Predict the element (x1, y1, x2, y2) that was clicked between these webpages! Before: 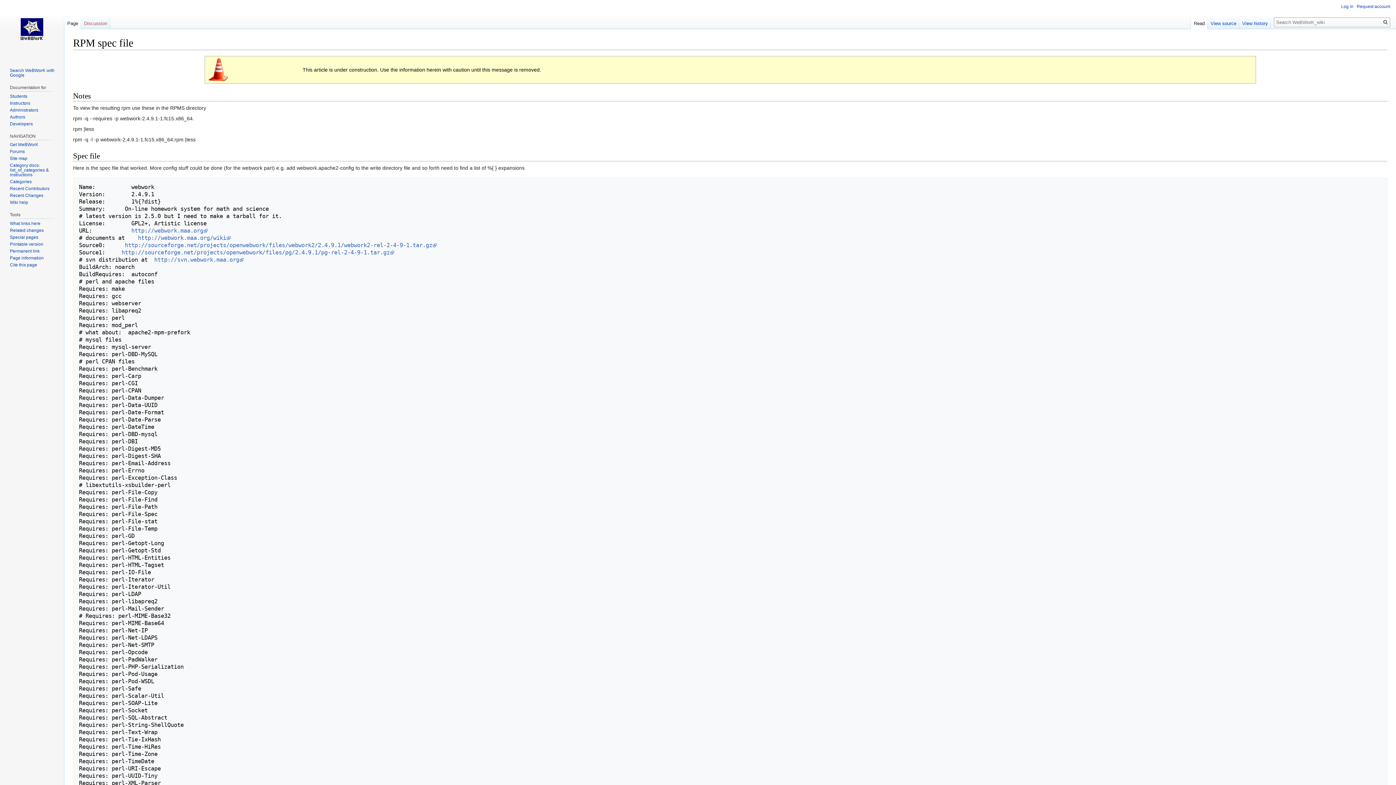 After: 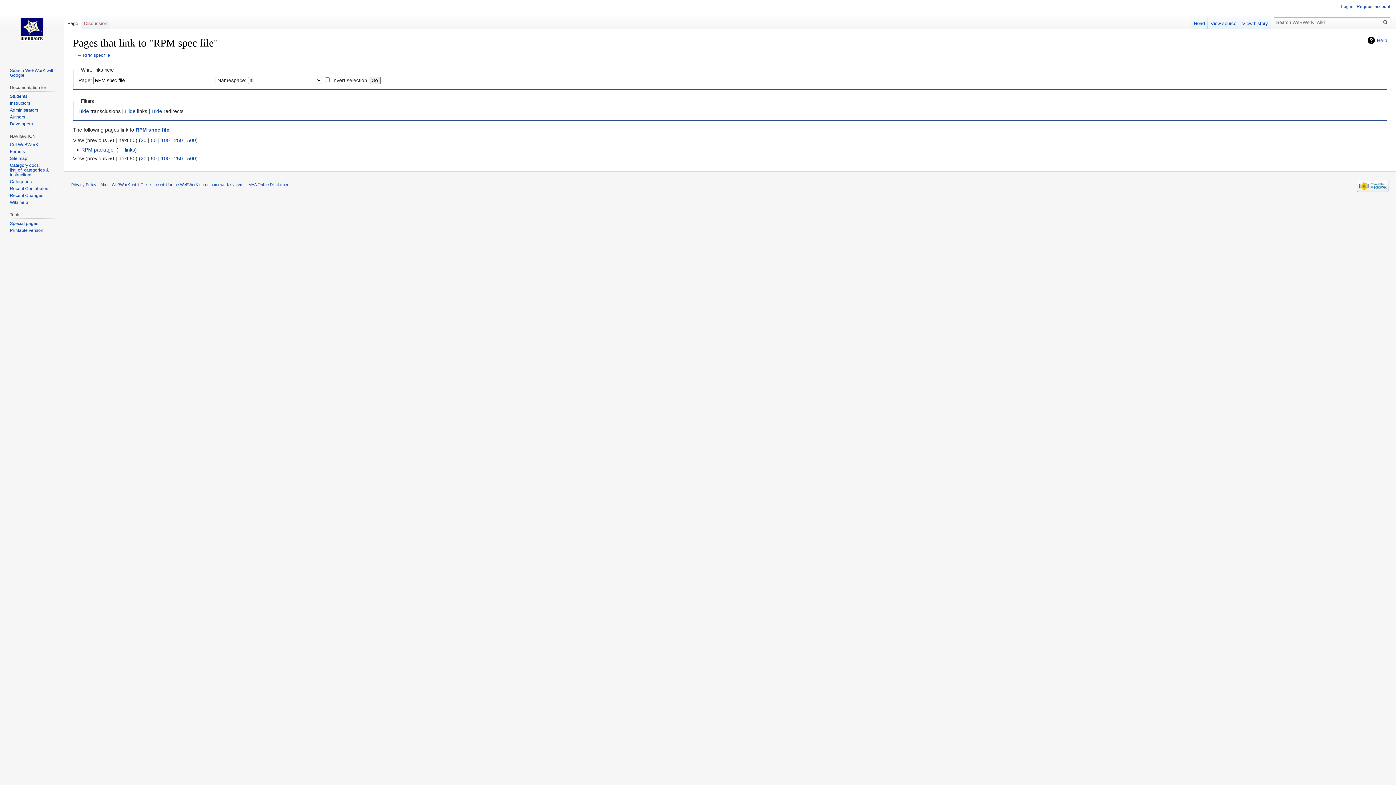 Action: bbox: (9, 221, 40, 226) label: What links here